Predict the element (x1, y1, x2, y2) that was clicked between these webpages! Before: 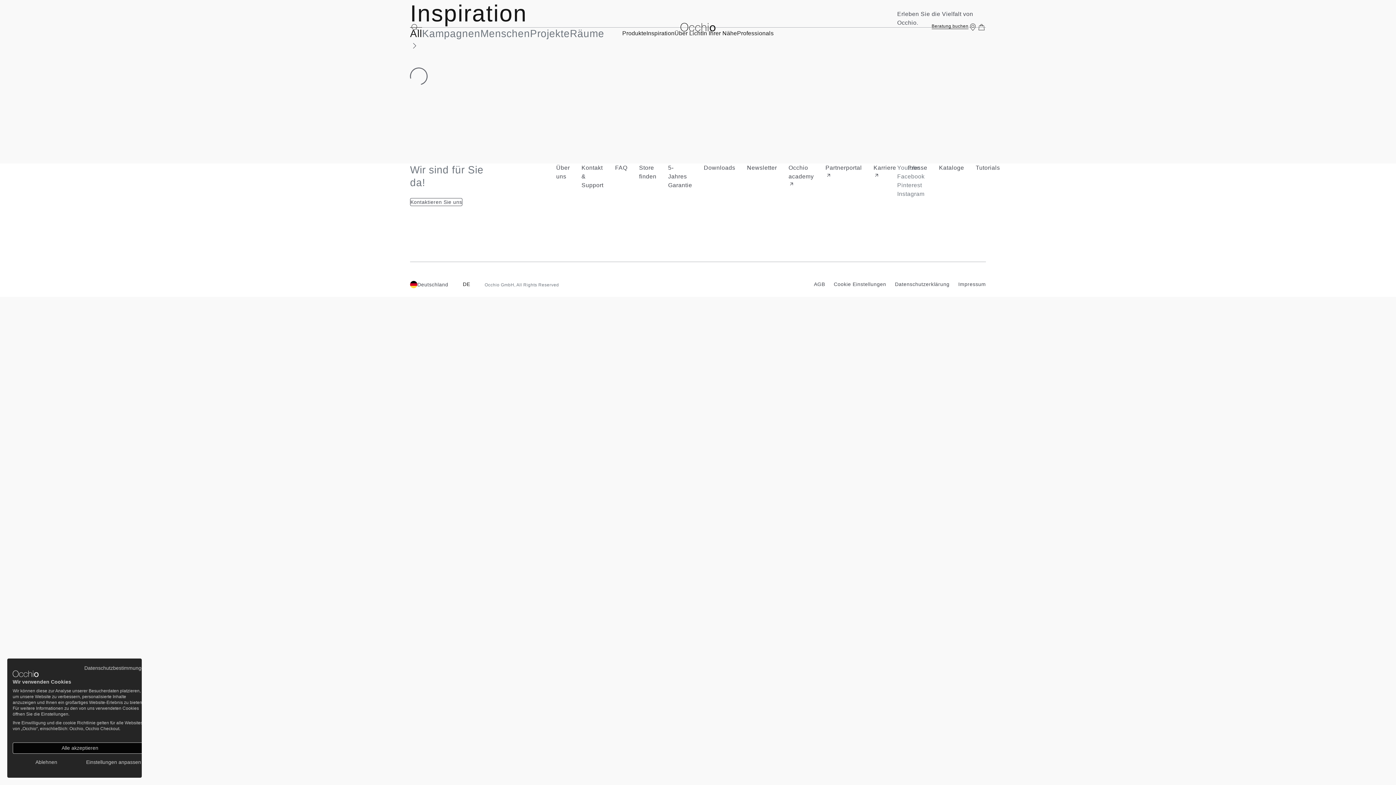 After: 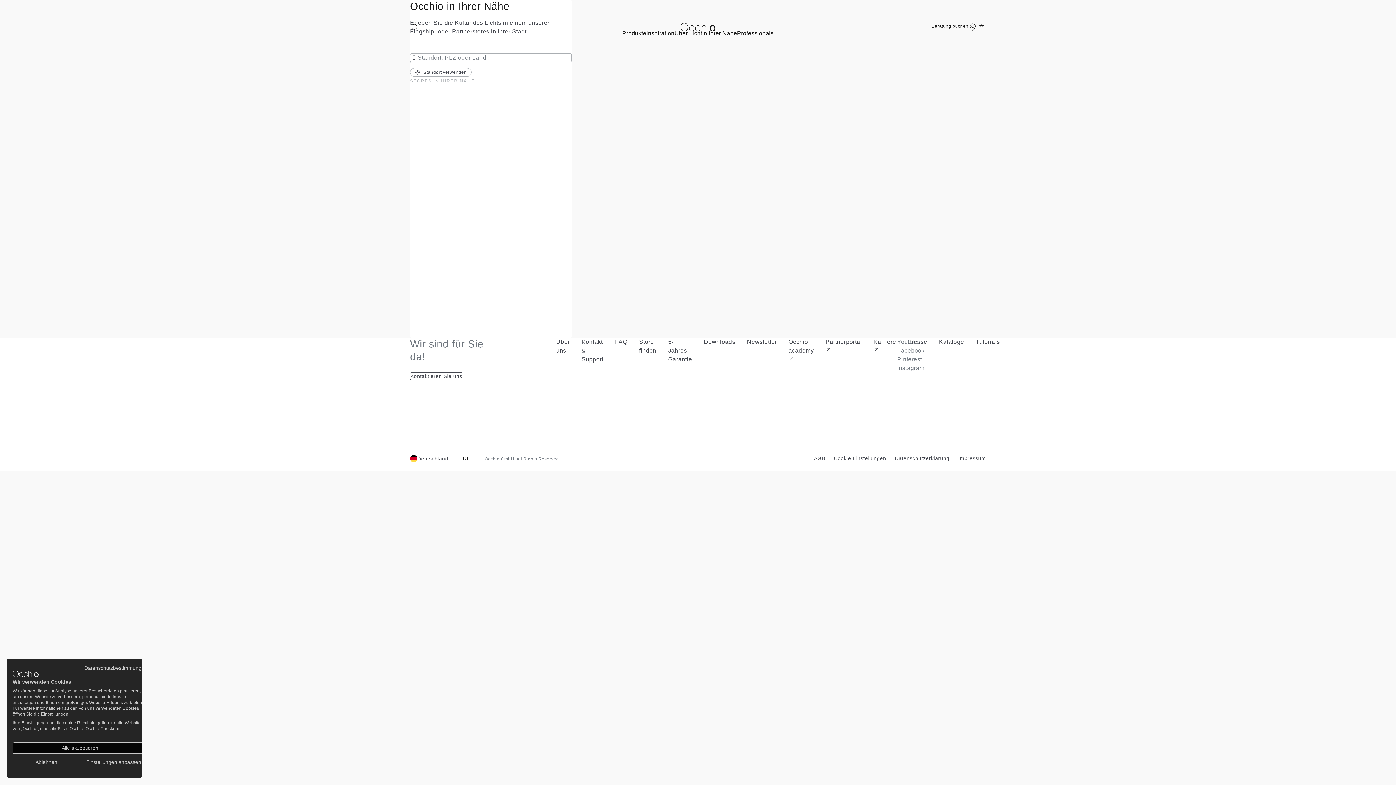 Action: bbox: (968, 22, 977, 31) label: Find a store